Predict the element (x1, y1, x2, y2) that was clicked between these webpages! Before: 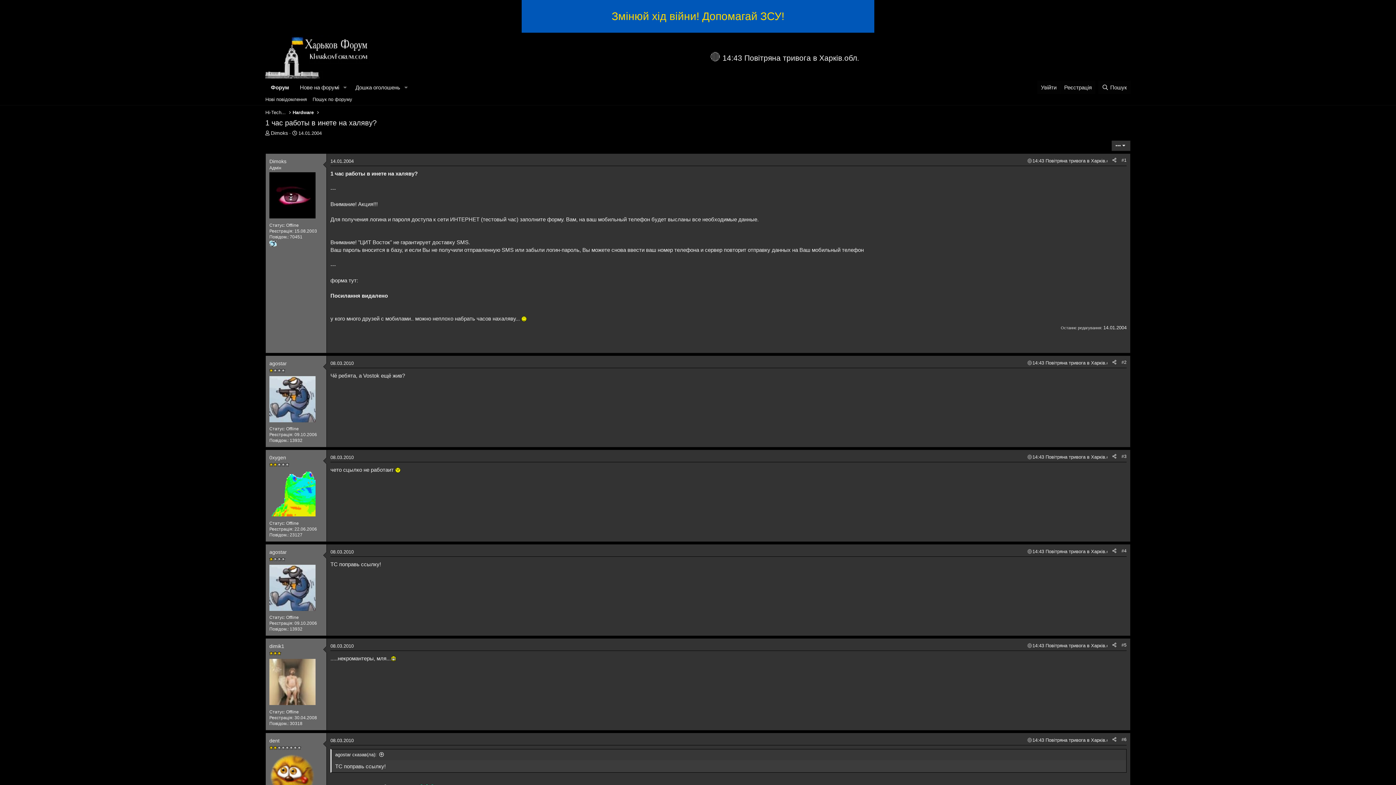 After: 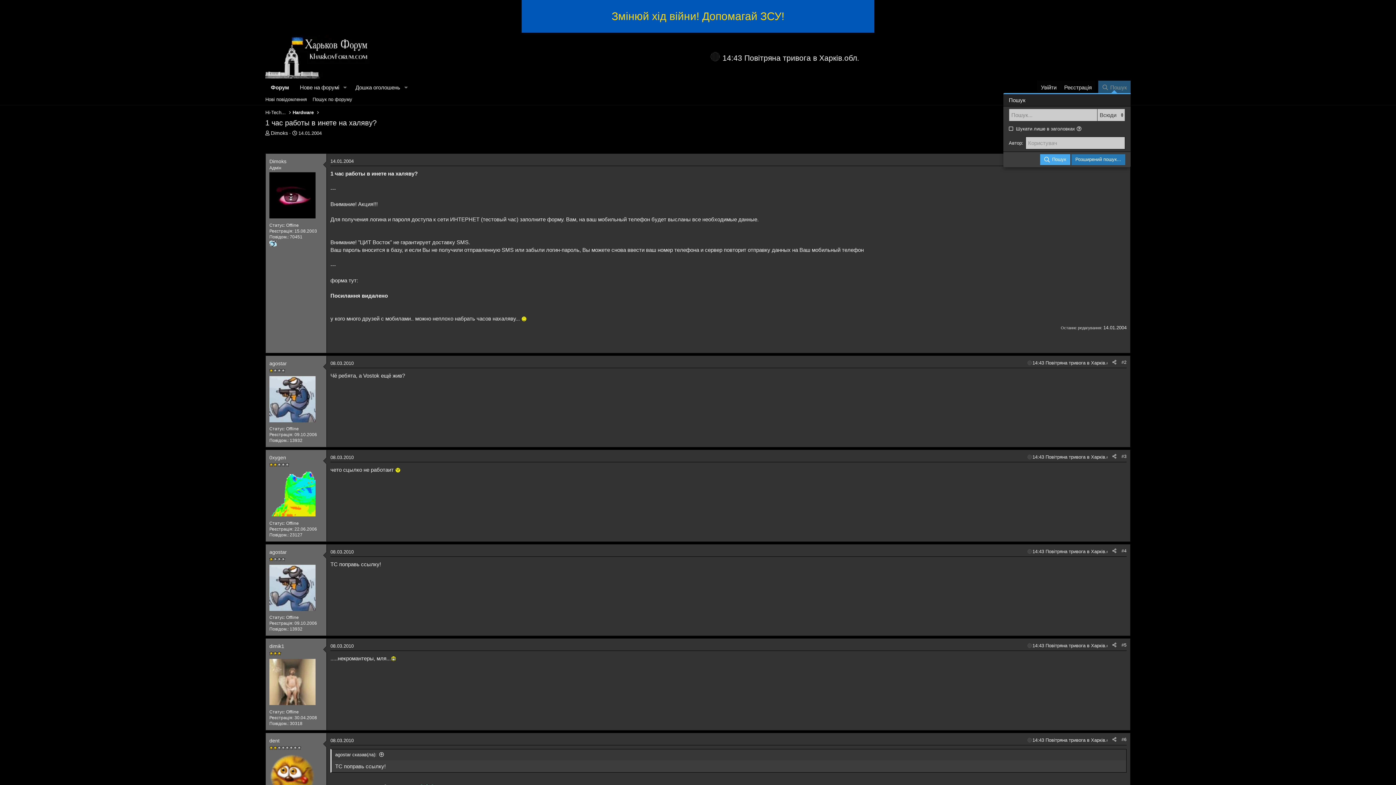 Action: label: Пошук bbox: (1098, 80, 1130, 94)